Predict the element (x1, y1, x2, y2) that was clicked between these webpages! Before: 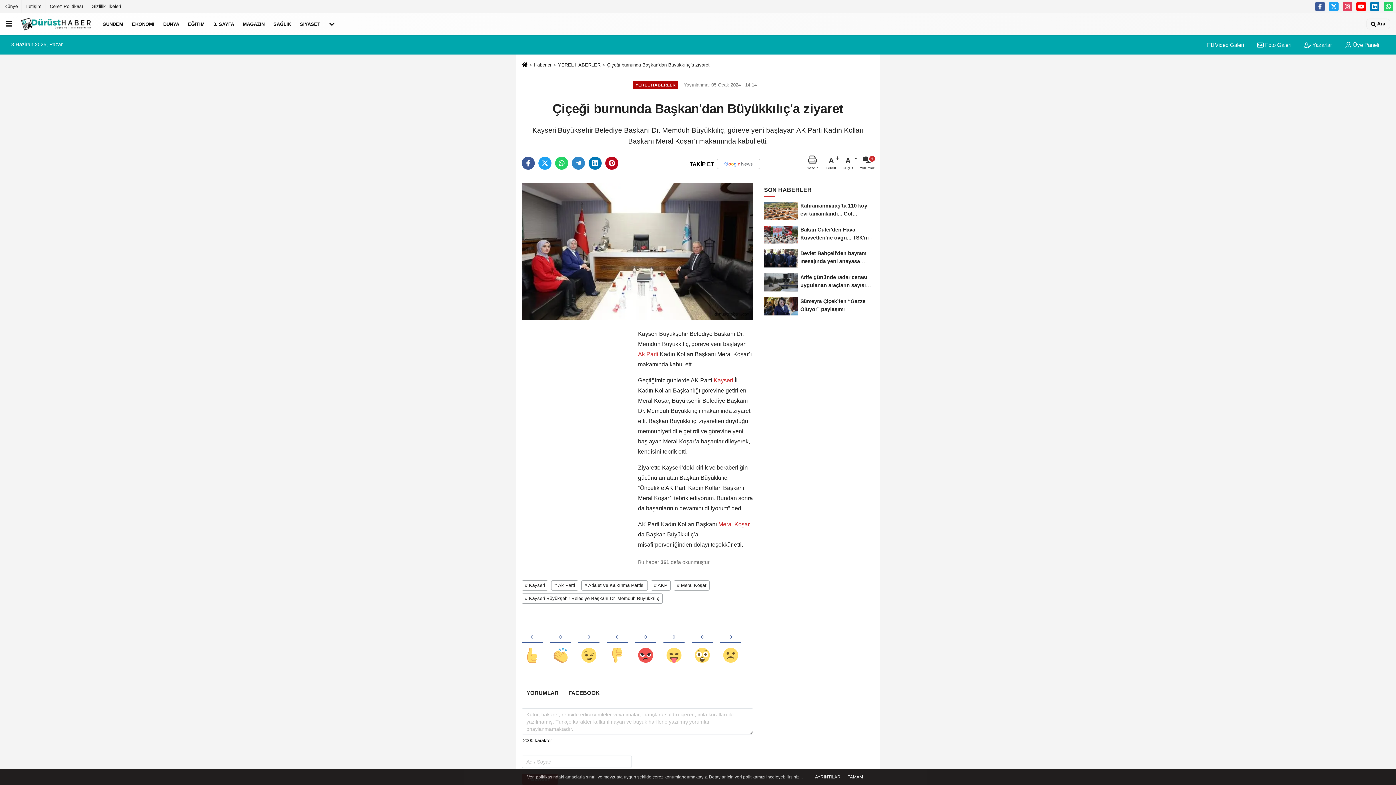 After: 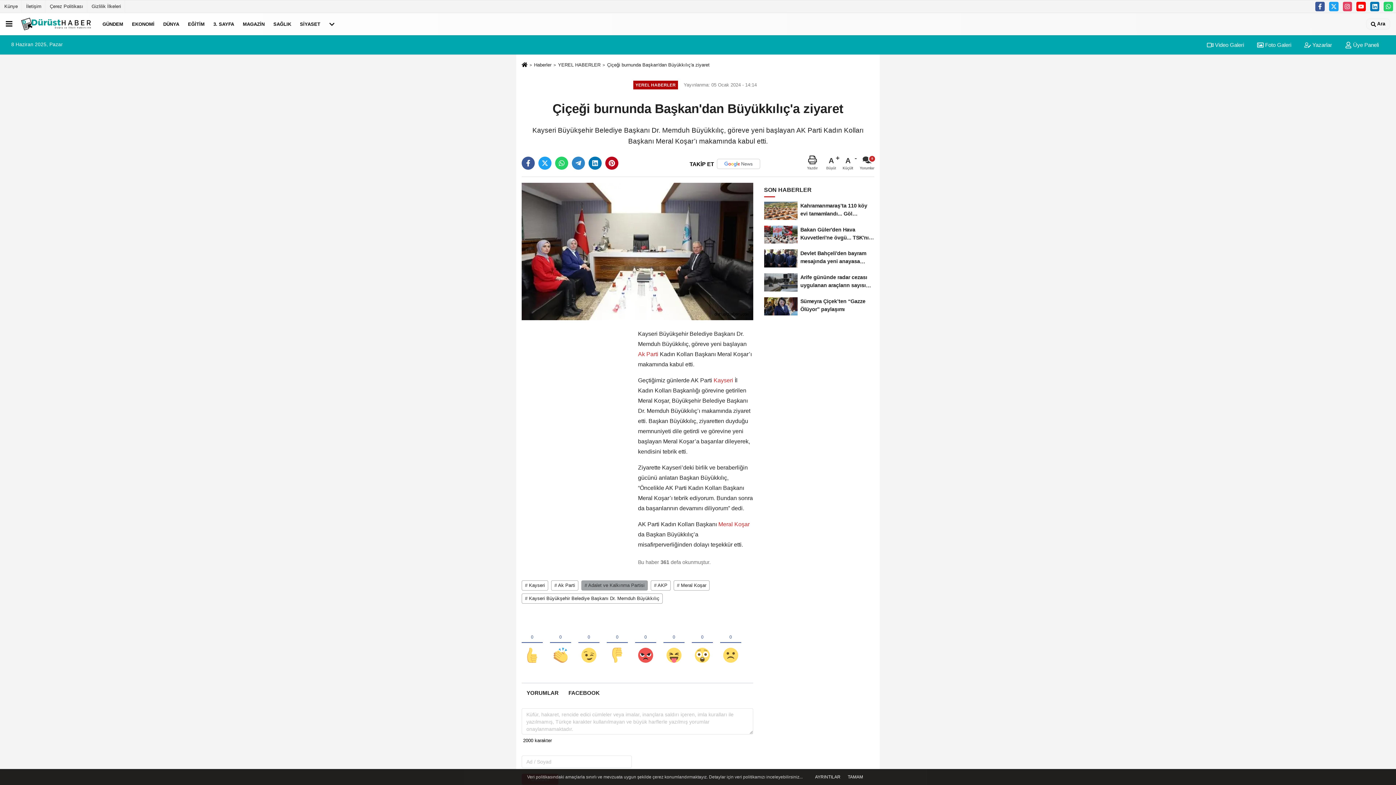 Action: label: # Adalet ve Kalkınma Partisi bbox: (581, 584, 650, 589)